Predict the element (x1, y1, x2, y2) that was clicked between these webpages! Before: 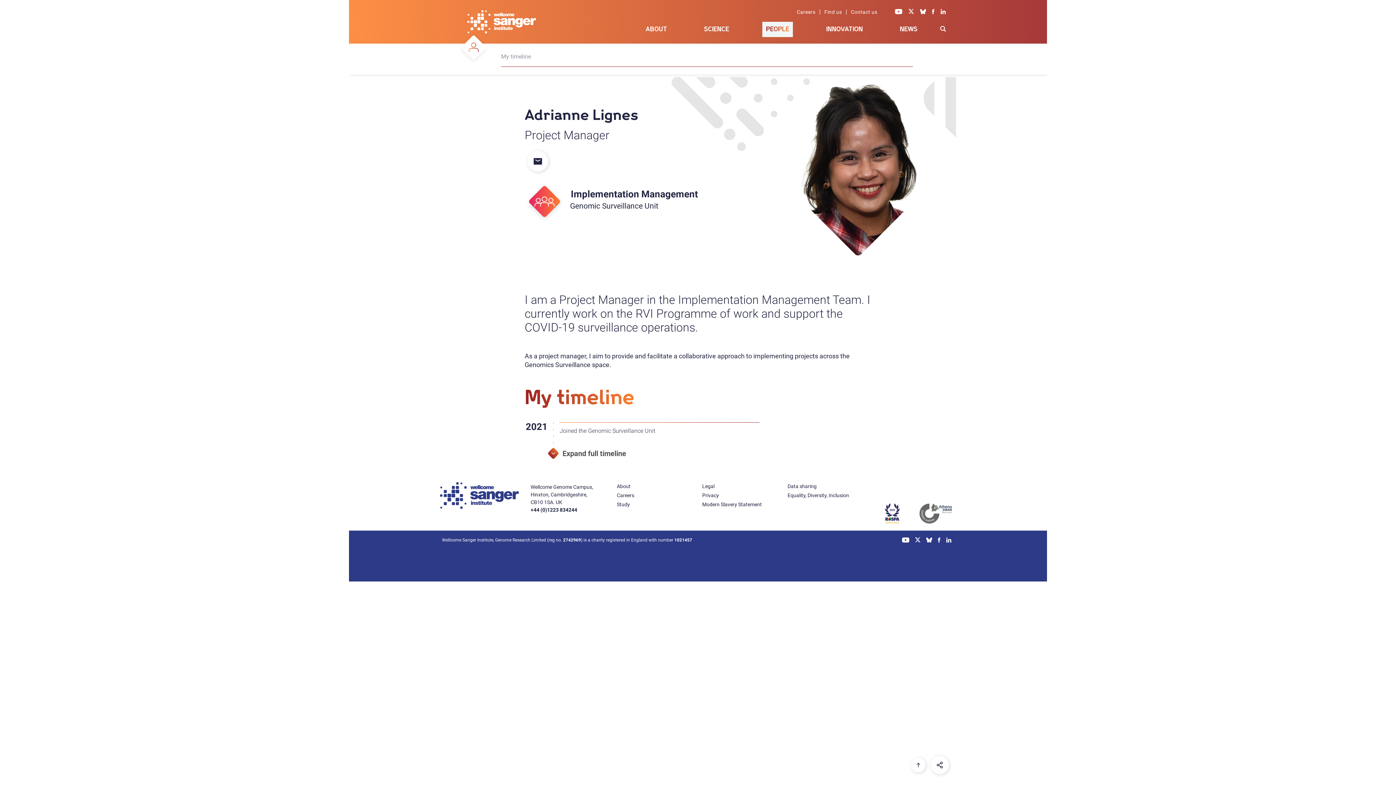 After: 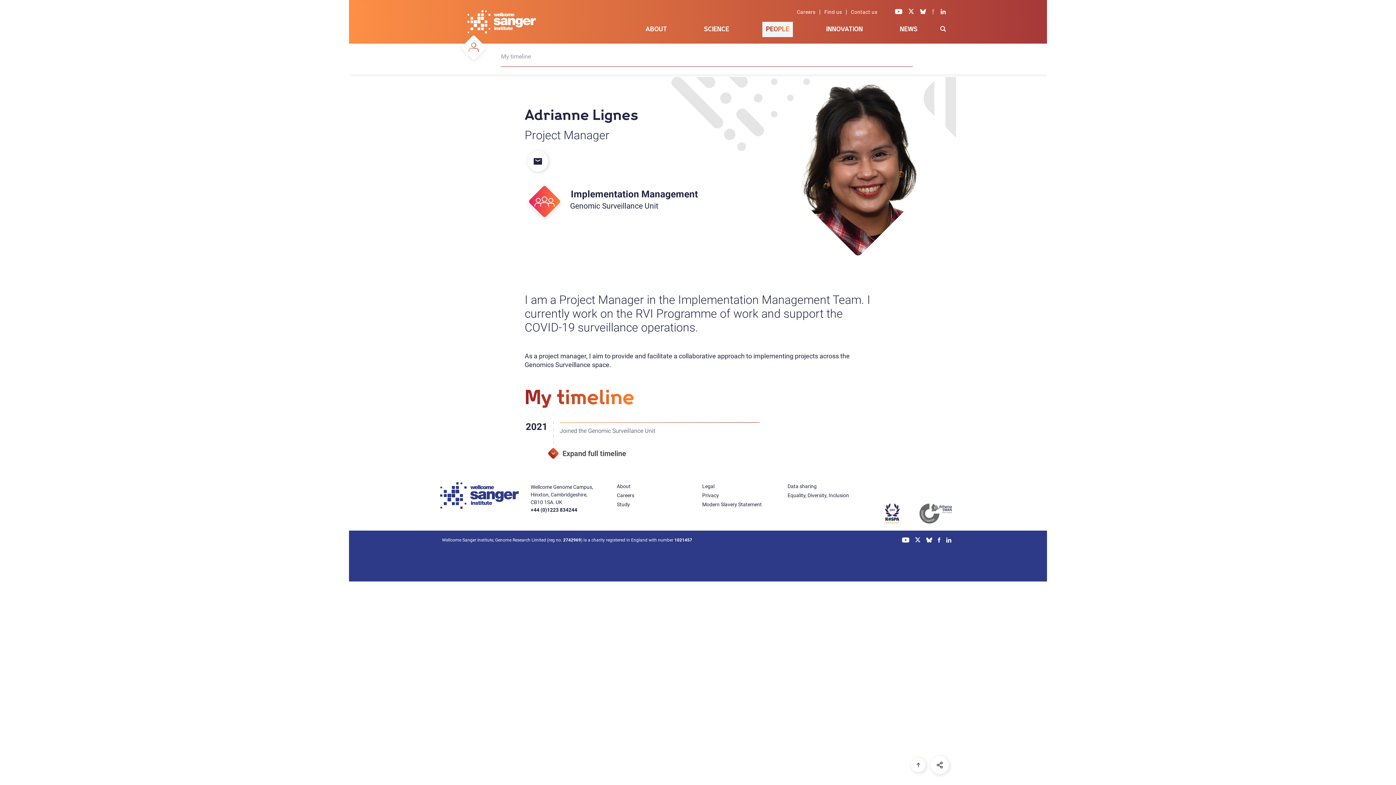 Action: label: Visit our Facebook page bbox: (931, 9, 935, 14)